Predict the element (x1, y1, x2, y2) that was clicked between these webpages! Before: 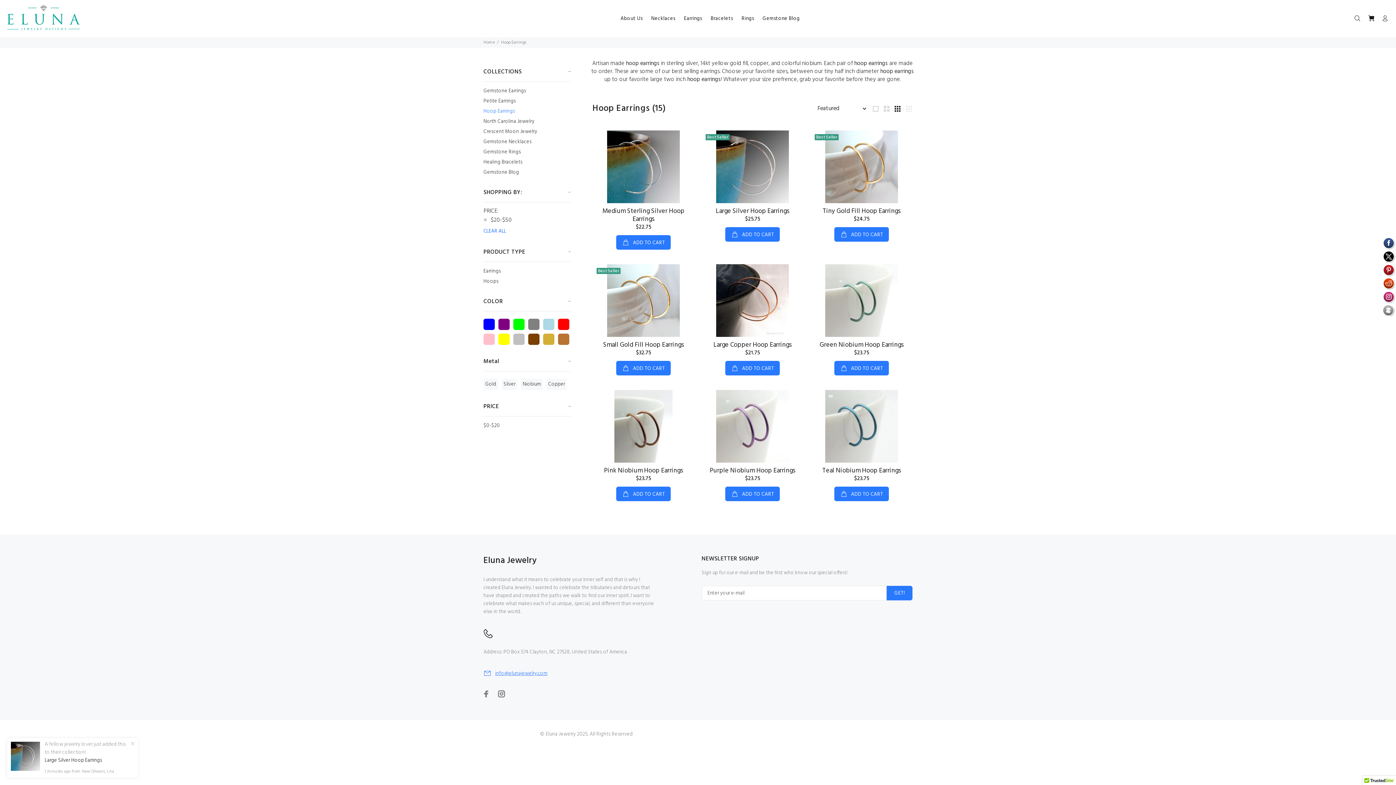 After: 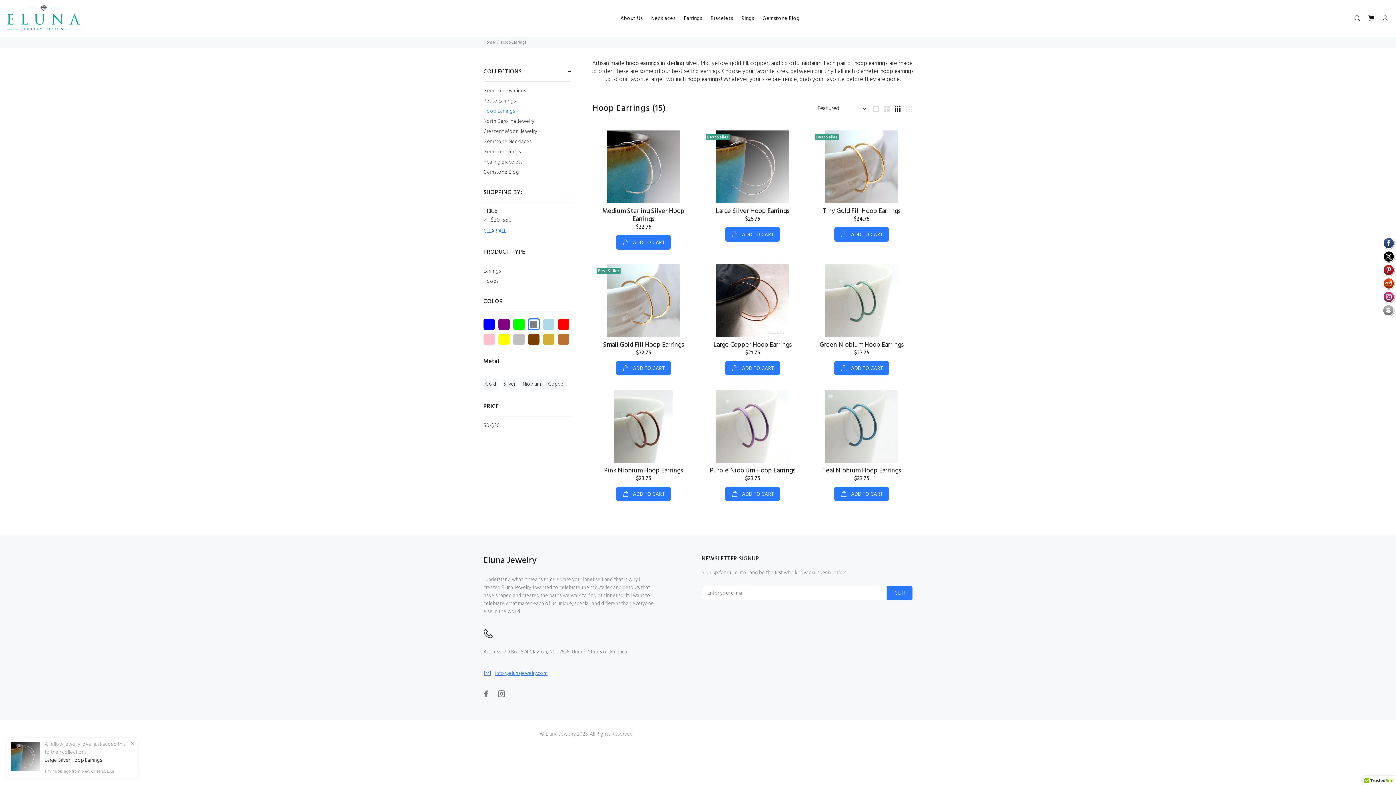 Action: label: Grey bbox: (528, 318, 539, 330)